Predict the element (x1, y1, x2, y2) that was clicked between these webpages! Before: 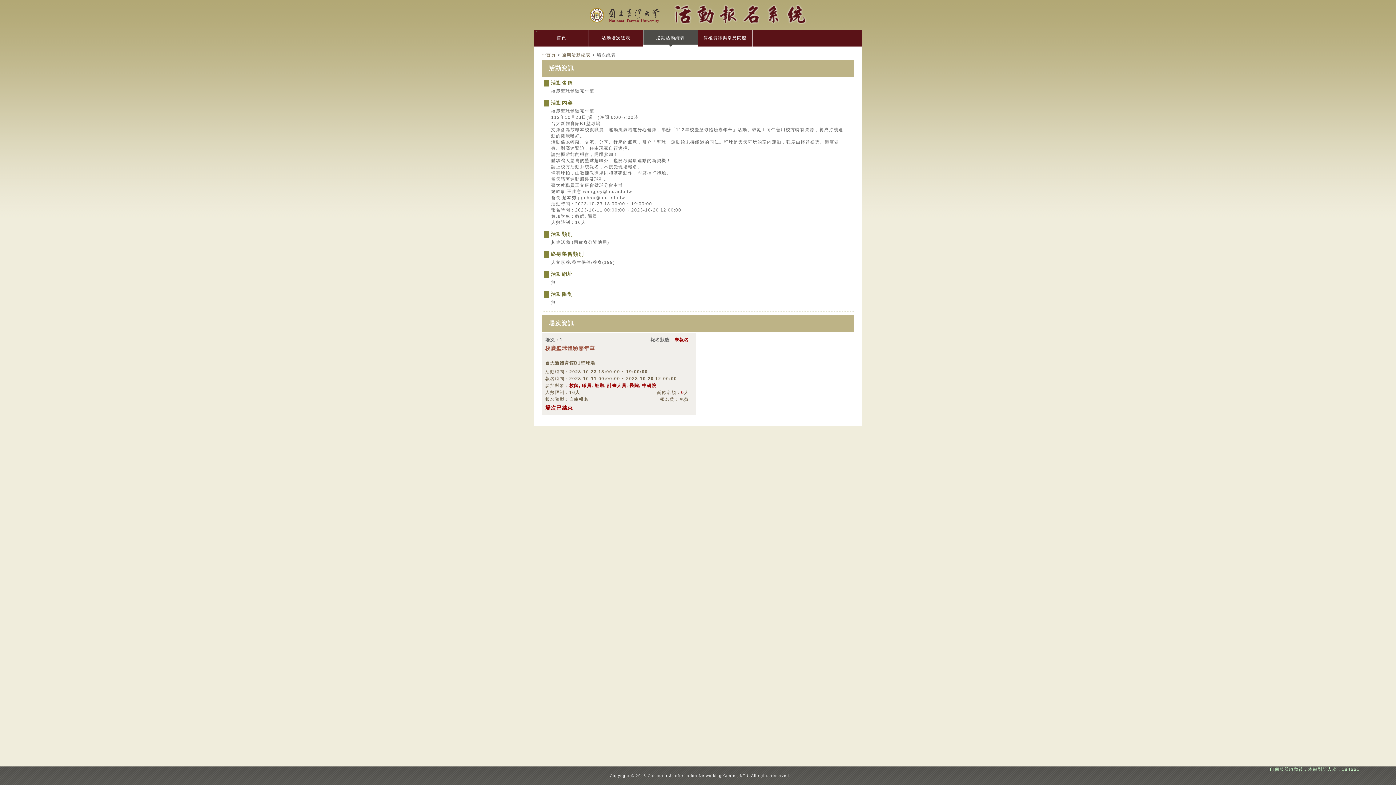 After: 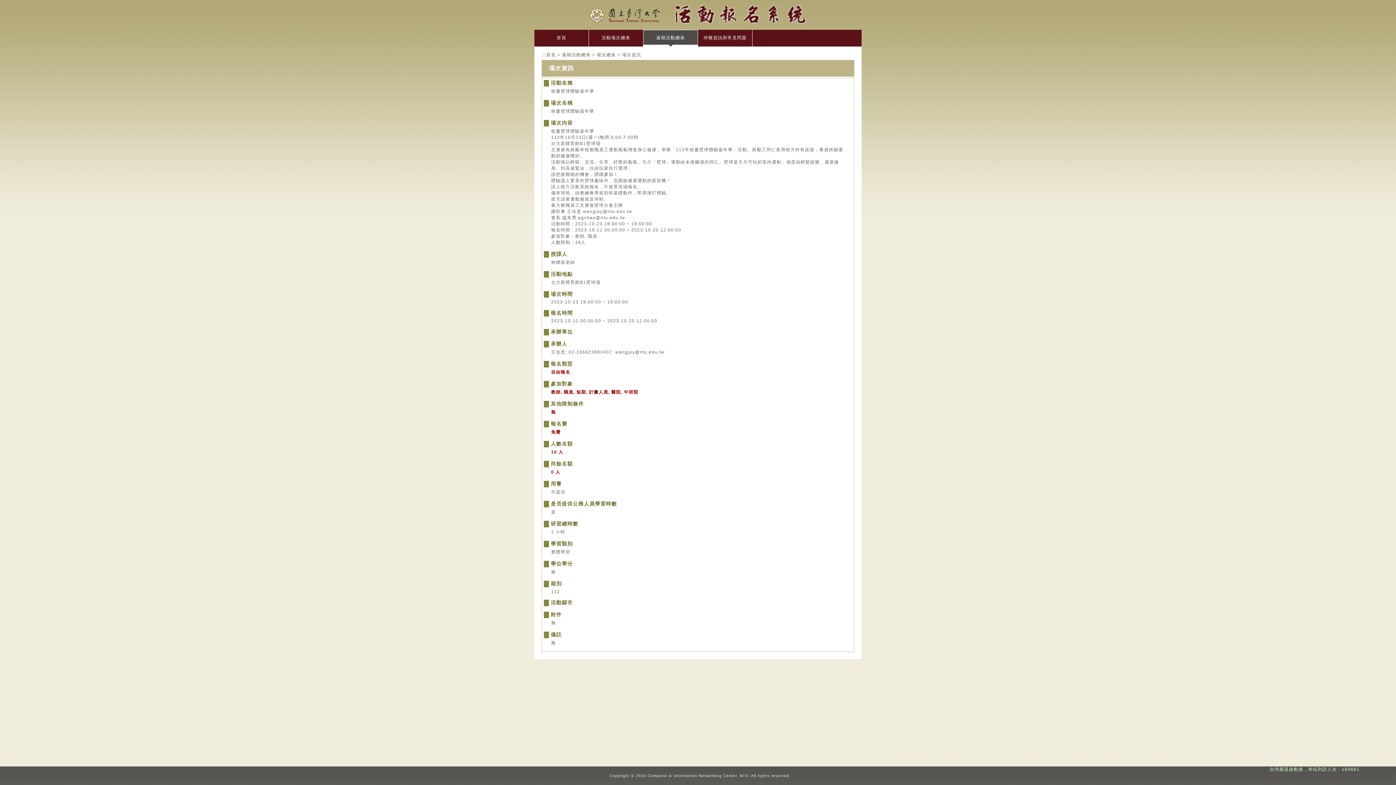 Action: label: 校慶壁球體驗嘉年華
台大新體育館B1壁球場

活動時間：2023-10-23 18:00:00 ~ 19:00:00
報名時間：2023-10-11 00:00:00 ~ 2023-10-20 12:00:00
參加對象：教師, 職員, 短期, 計畫人員, 醫院, 中研院
人數限制：16人
尚餘名額：0人

報名類型：自由報名
報名費：免費 bbox: (545, 345, 689, 403)